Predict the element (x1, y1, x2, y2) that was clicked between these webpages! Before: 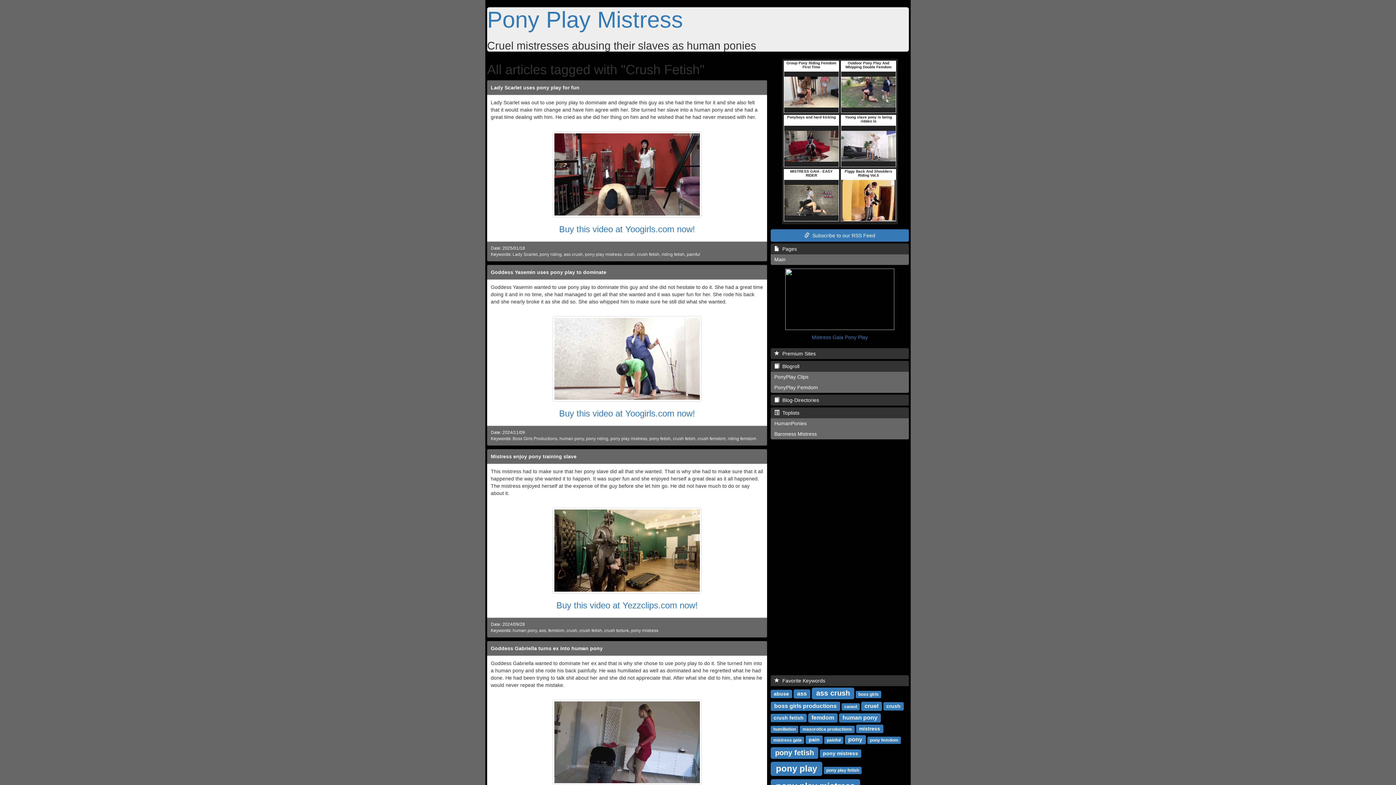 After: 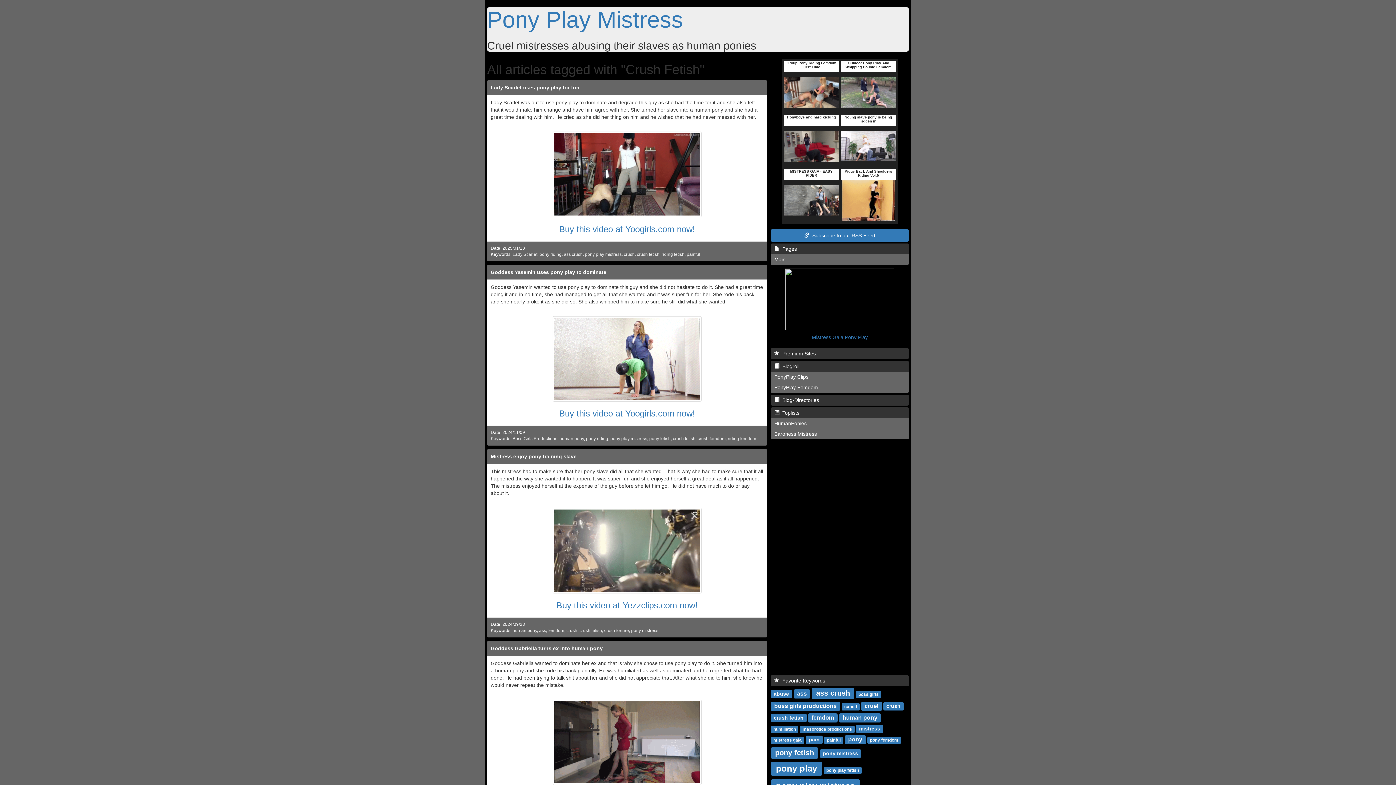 Action: label:   Blogroll bbox: (770, 361, 909, 372)